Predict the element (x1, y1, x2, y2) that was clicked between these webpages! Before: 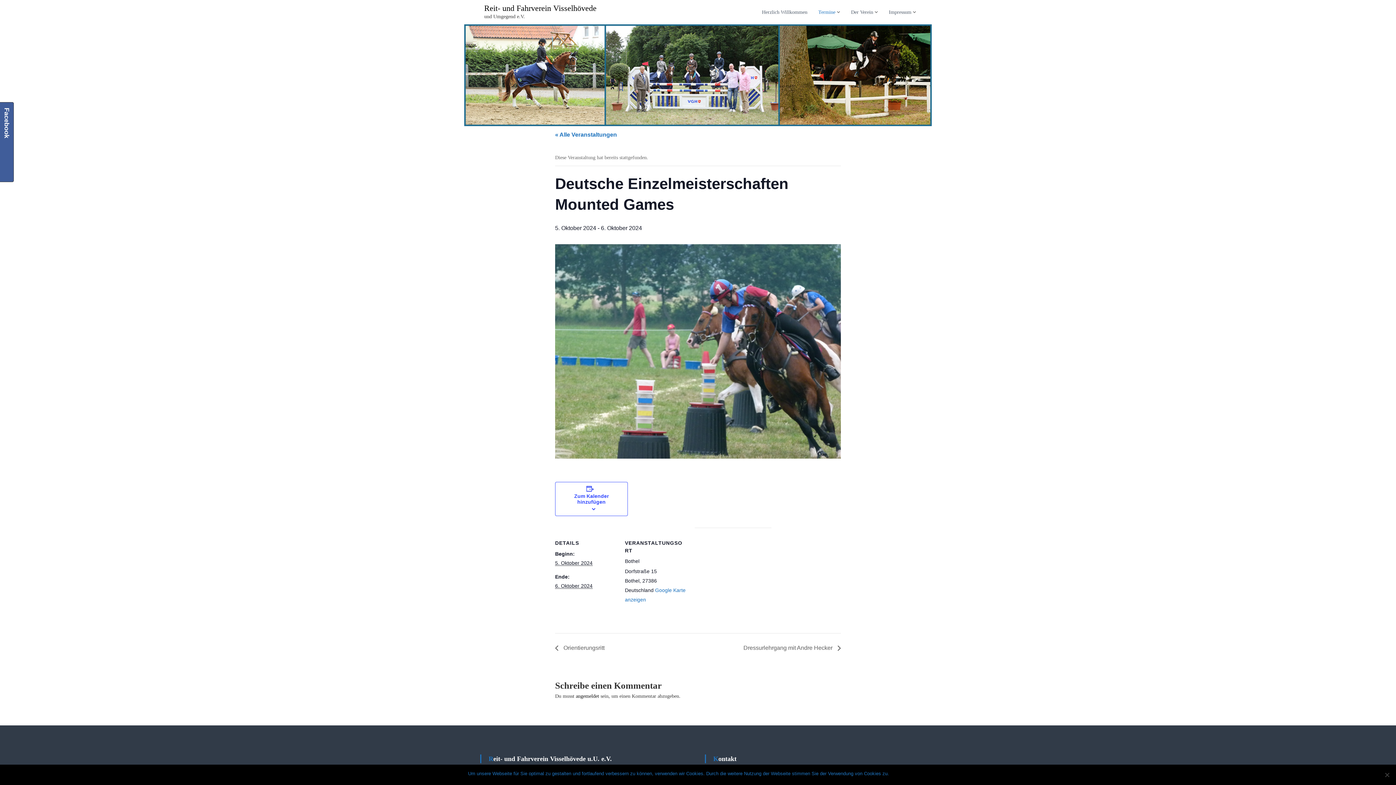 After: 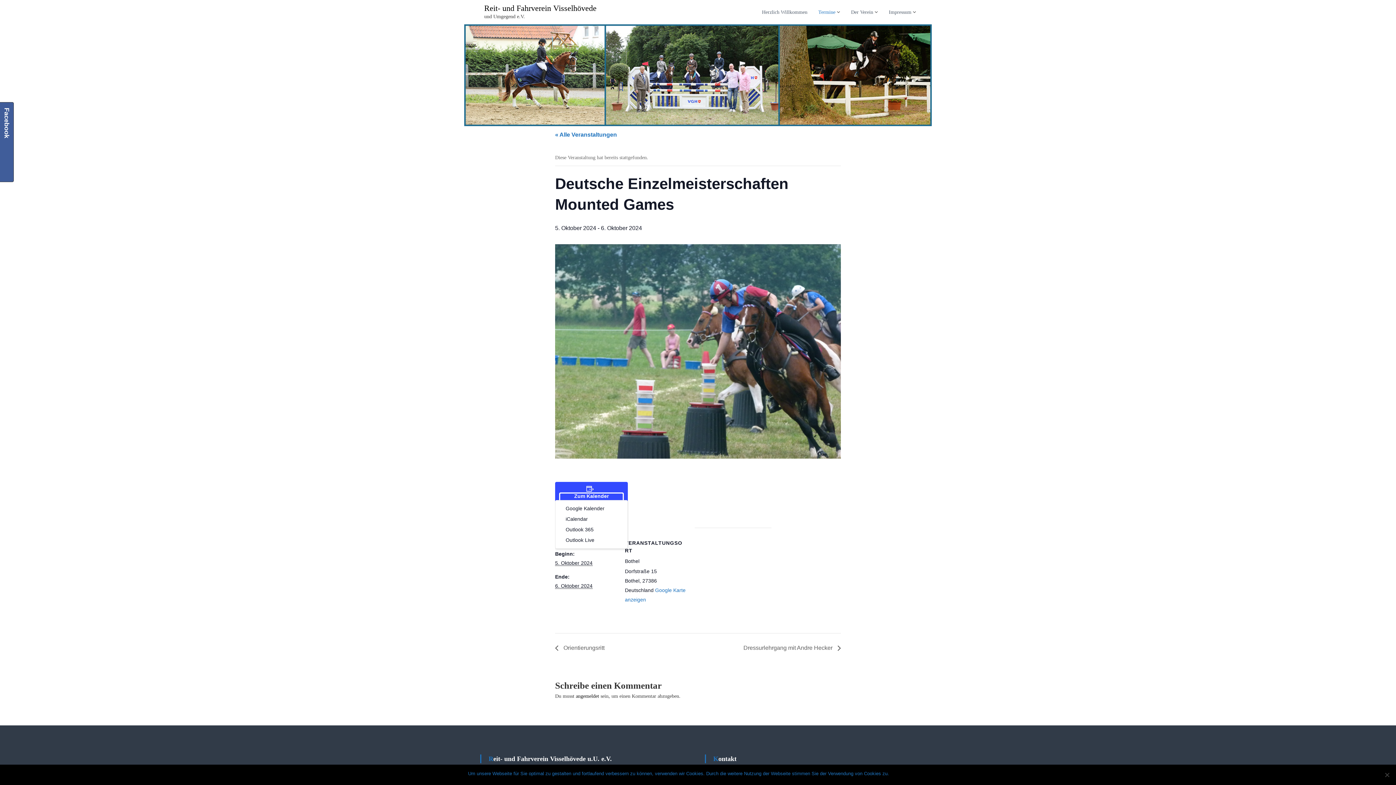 Action: bbox: (560, 493, 623, 504) label: Zum Kalender hinzufügen